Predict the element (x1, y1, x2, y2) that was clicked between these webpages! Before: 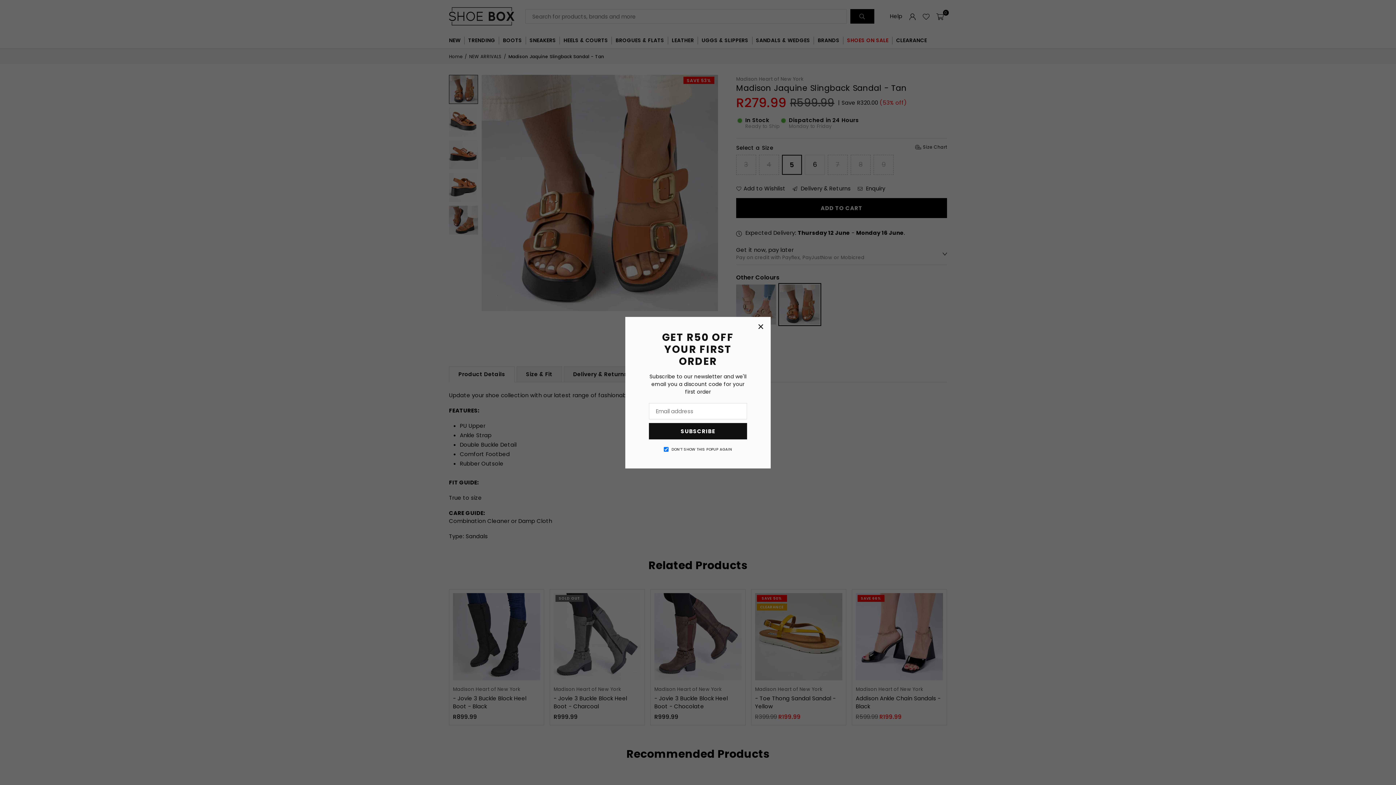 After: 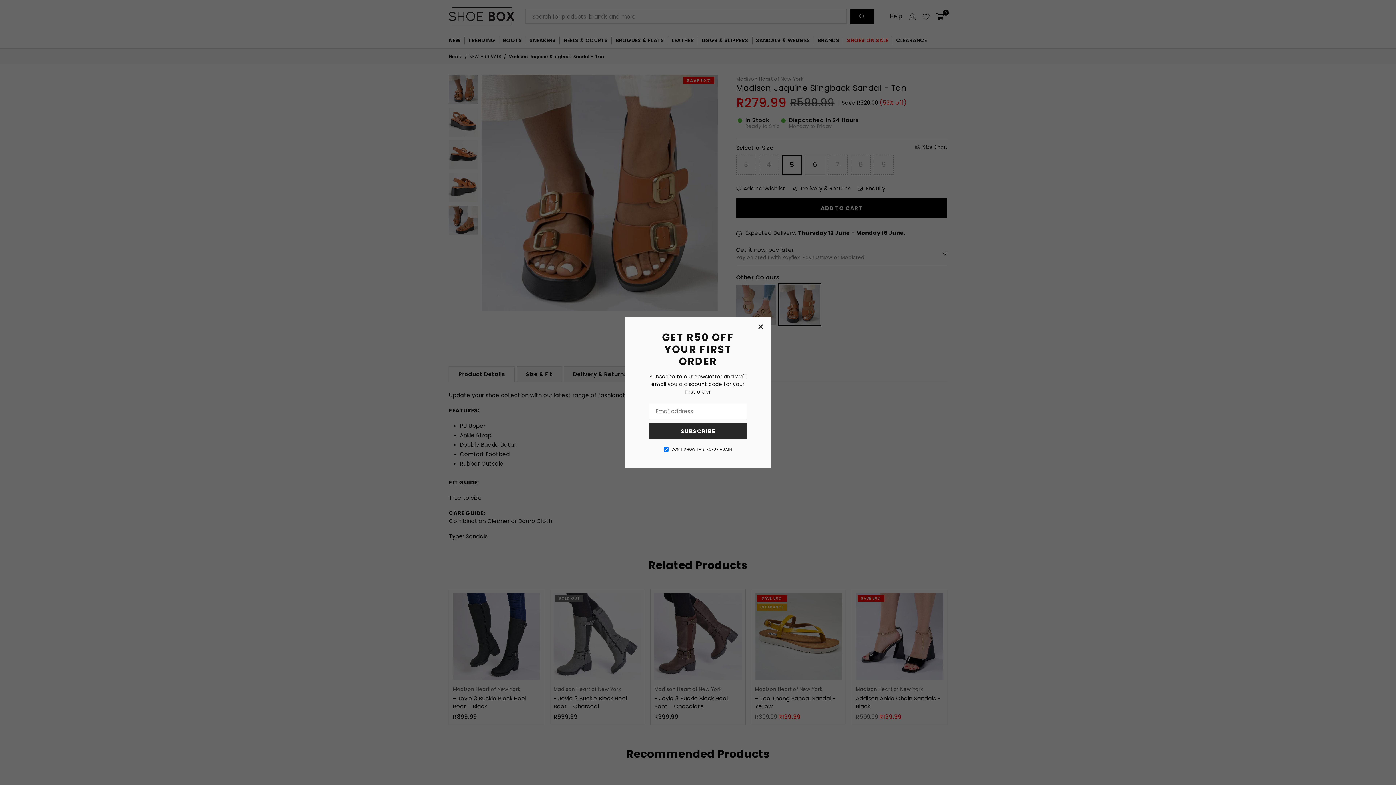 Action: label: SUBSCRIBE bbox: (652, 421, 744, 436)